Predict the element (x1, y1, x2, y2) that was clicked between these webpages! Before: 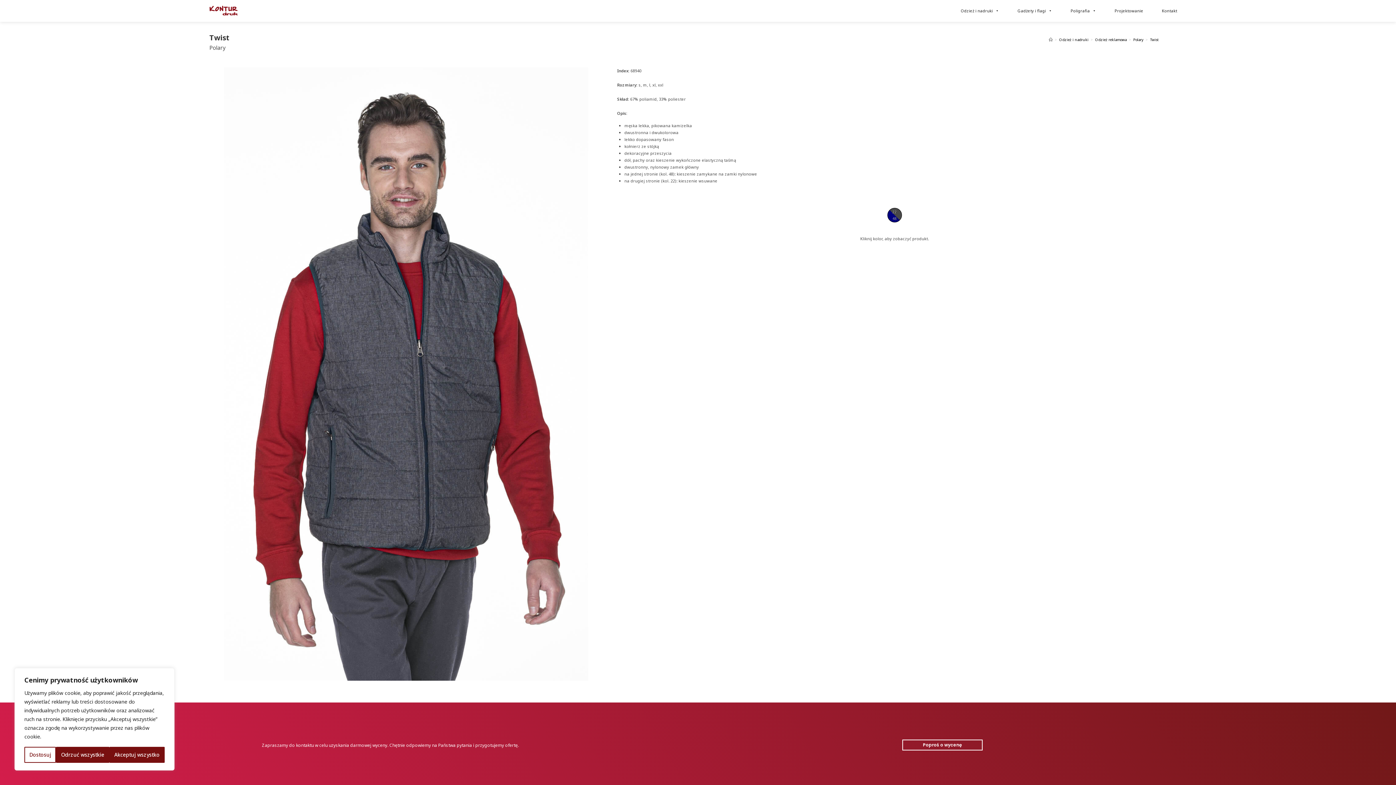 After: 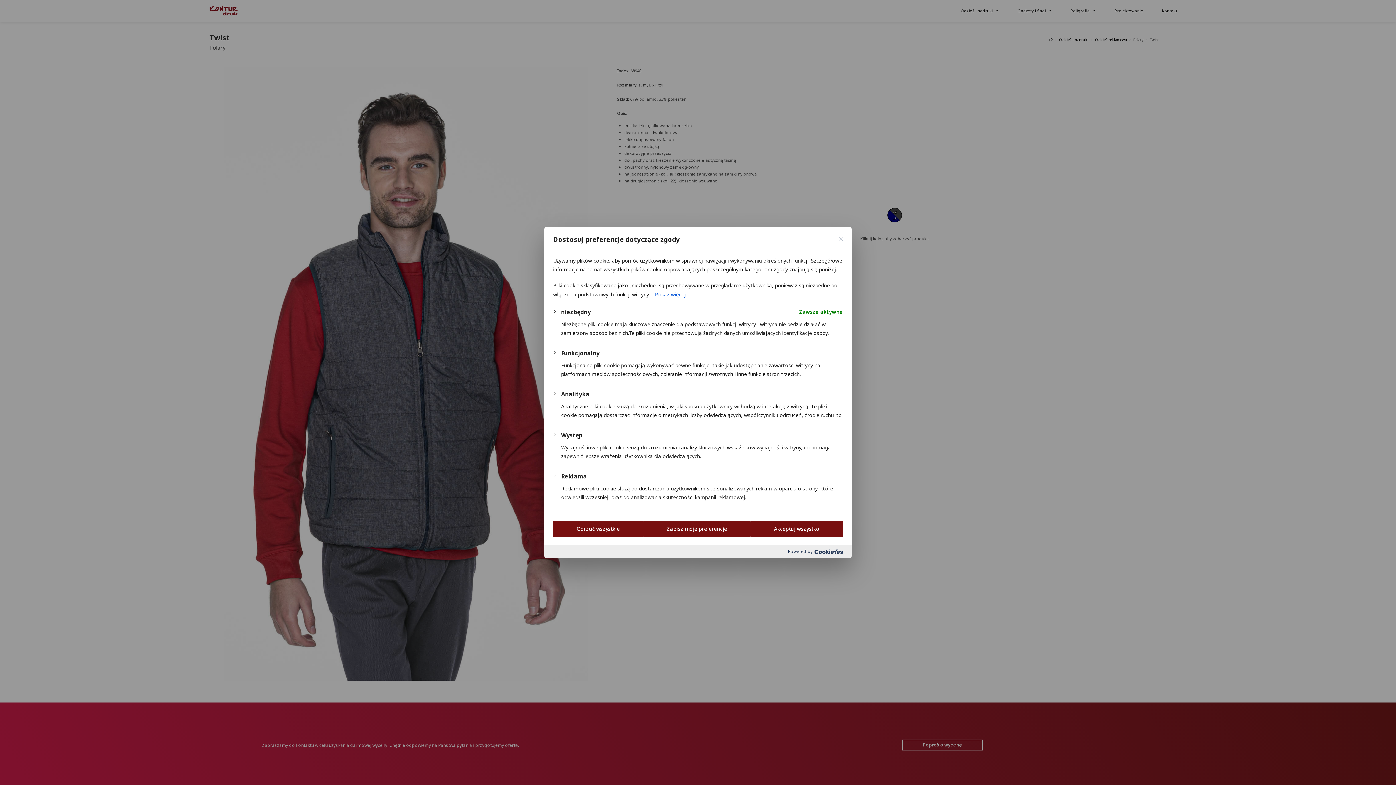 Action: bbox: (24, 747, 56, 763) label: Dostosuj